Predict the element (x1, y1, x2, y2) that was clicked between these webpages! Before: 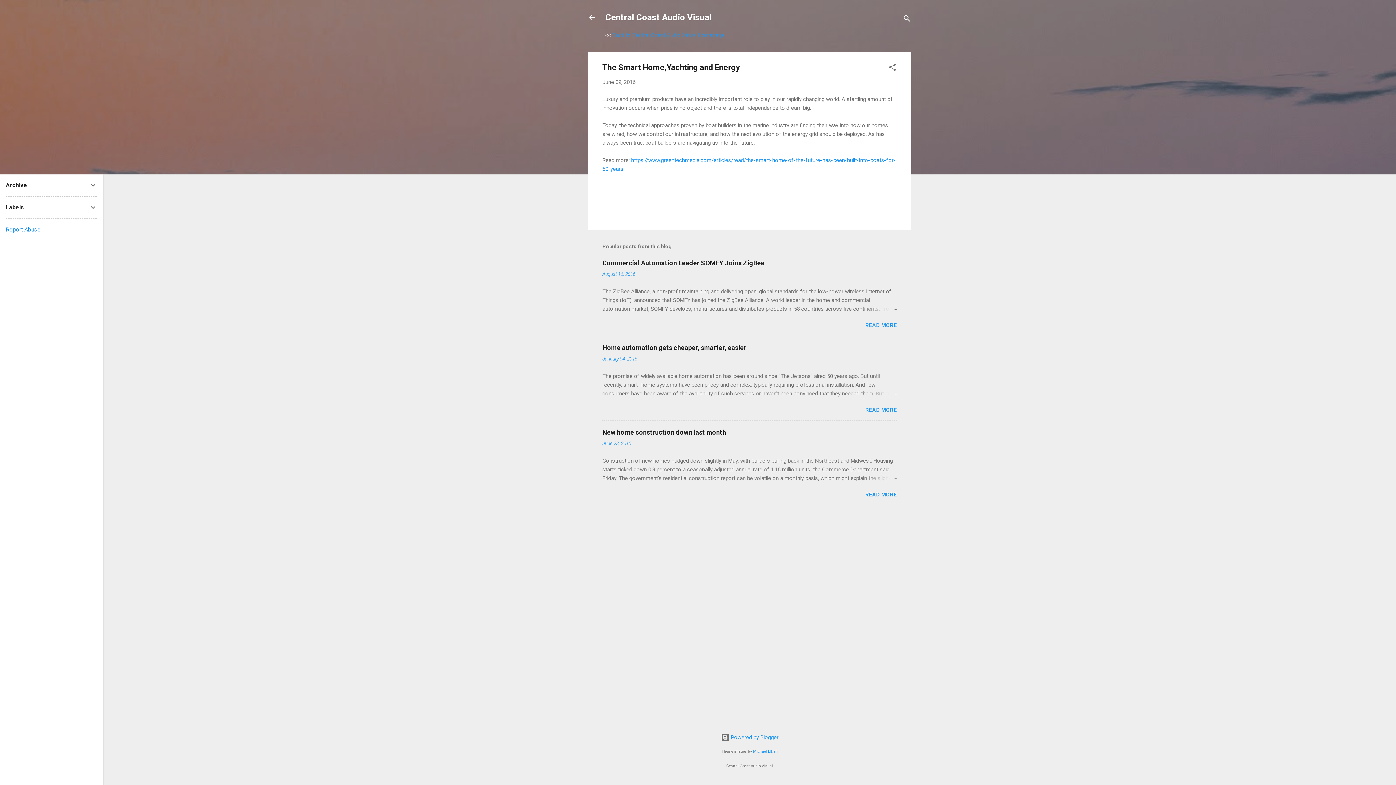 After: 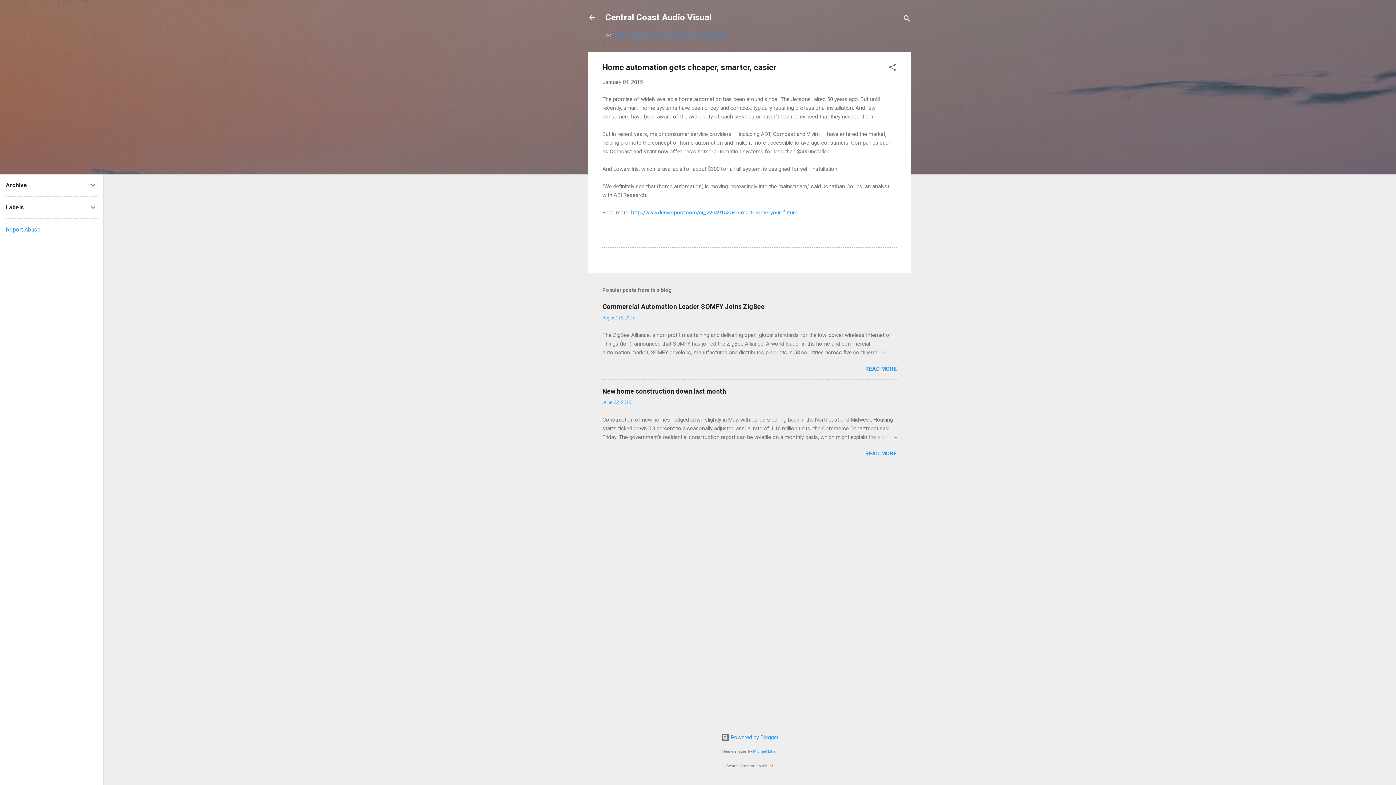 Action: label: READ MORE bbox: (865, 407, 897, 413)